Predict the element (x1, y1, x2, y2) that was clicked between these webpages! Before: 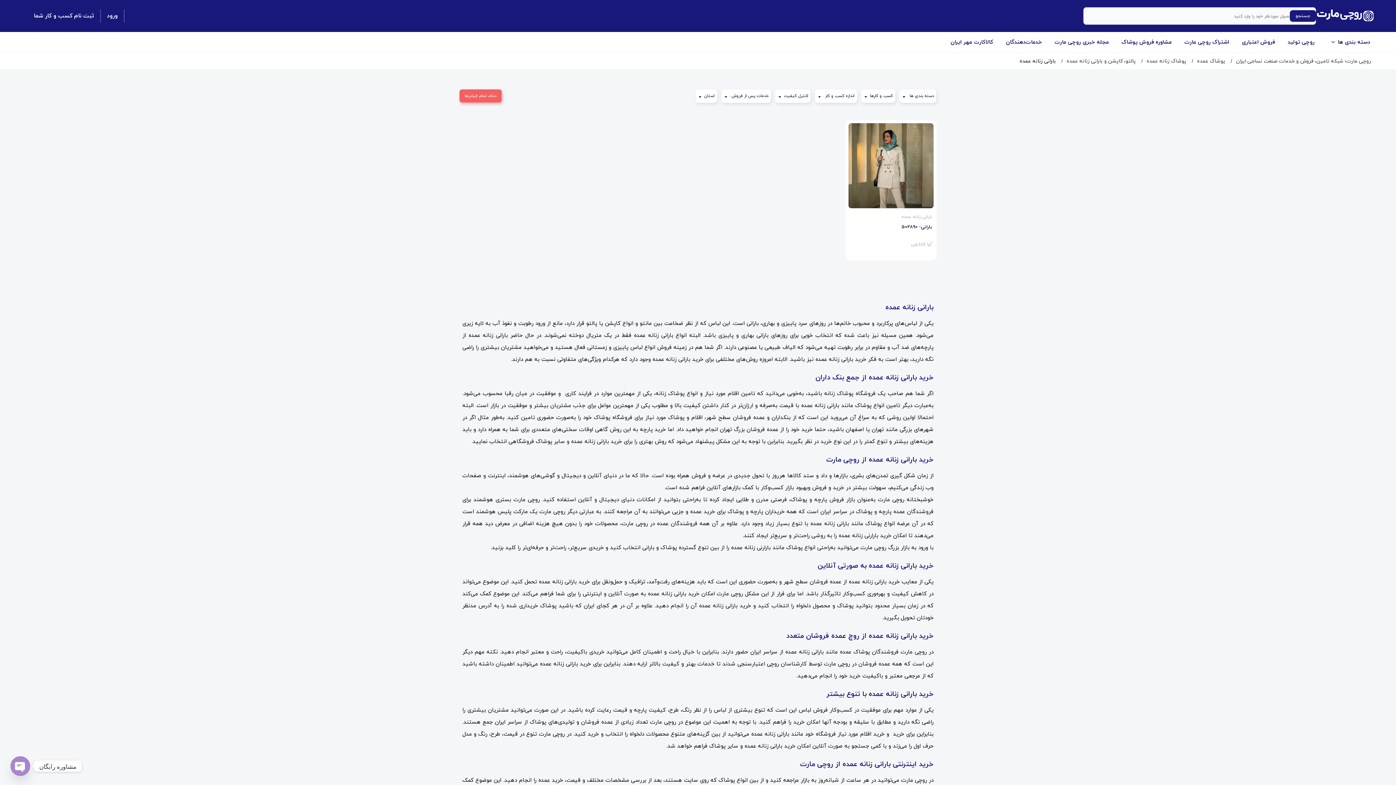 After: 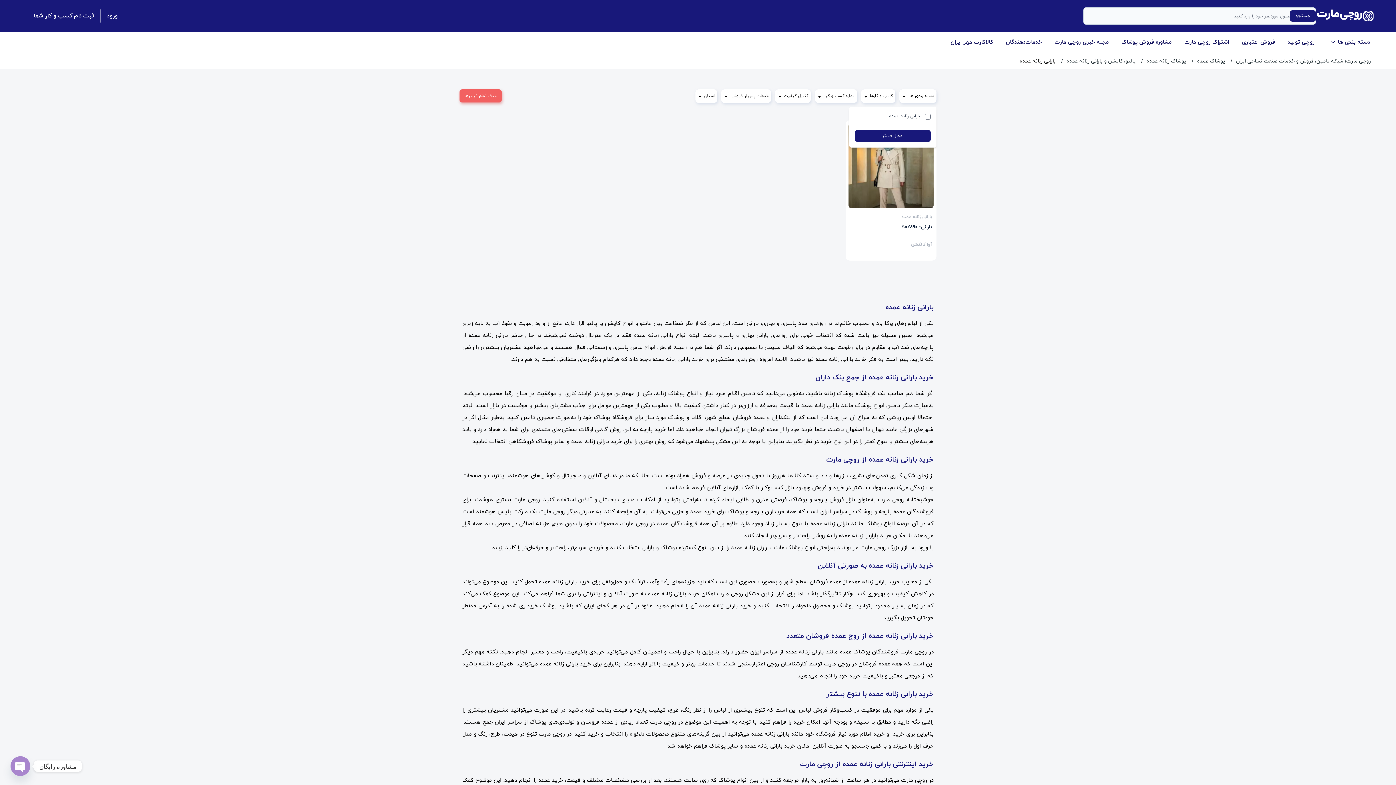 Action: bbox: (899, 89, 936, 103) label: دسته بندی ها 